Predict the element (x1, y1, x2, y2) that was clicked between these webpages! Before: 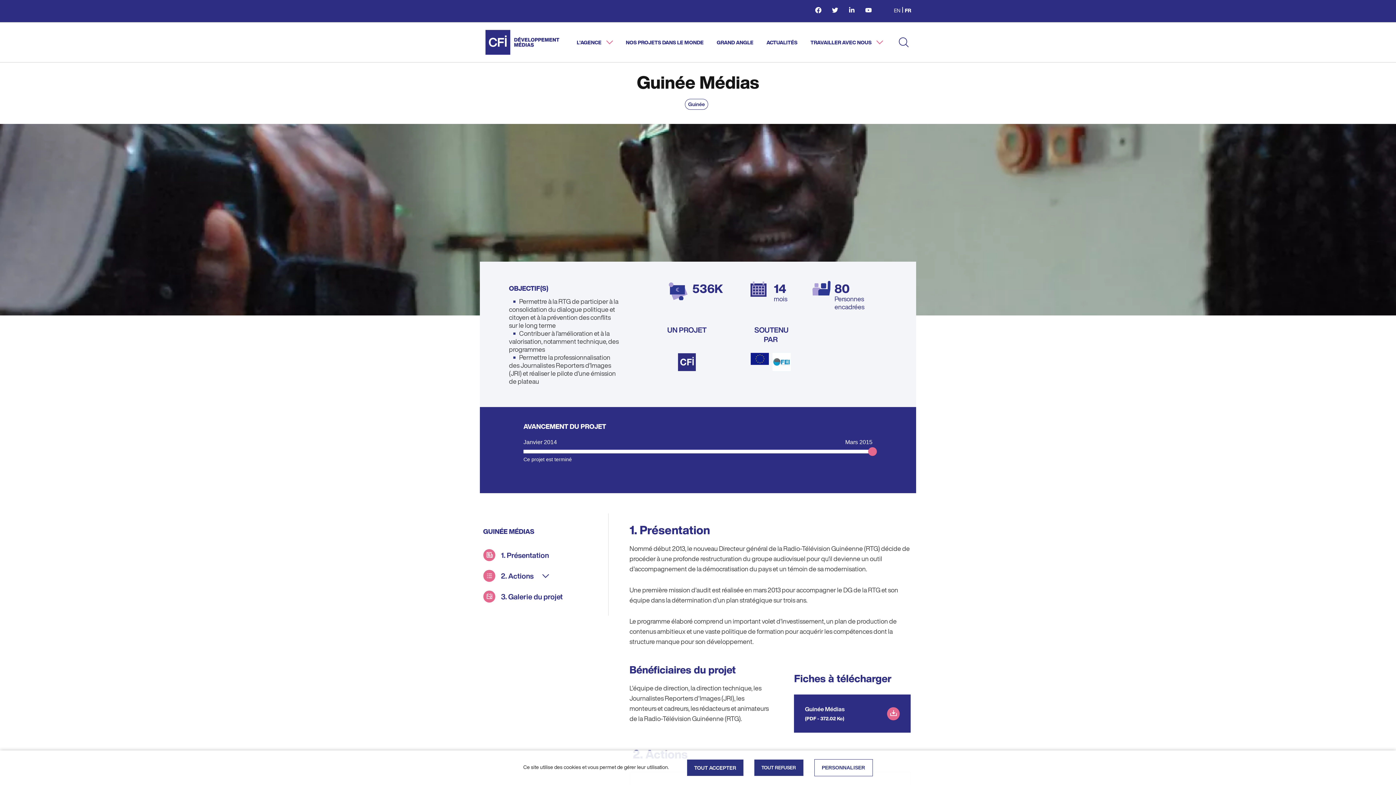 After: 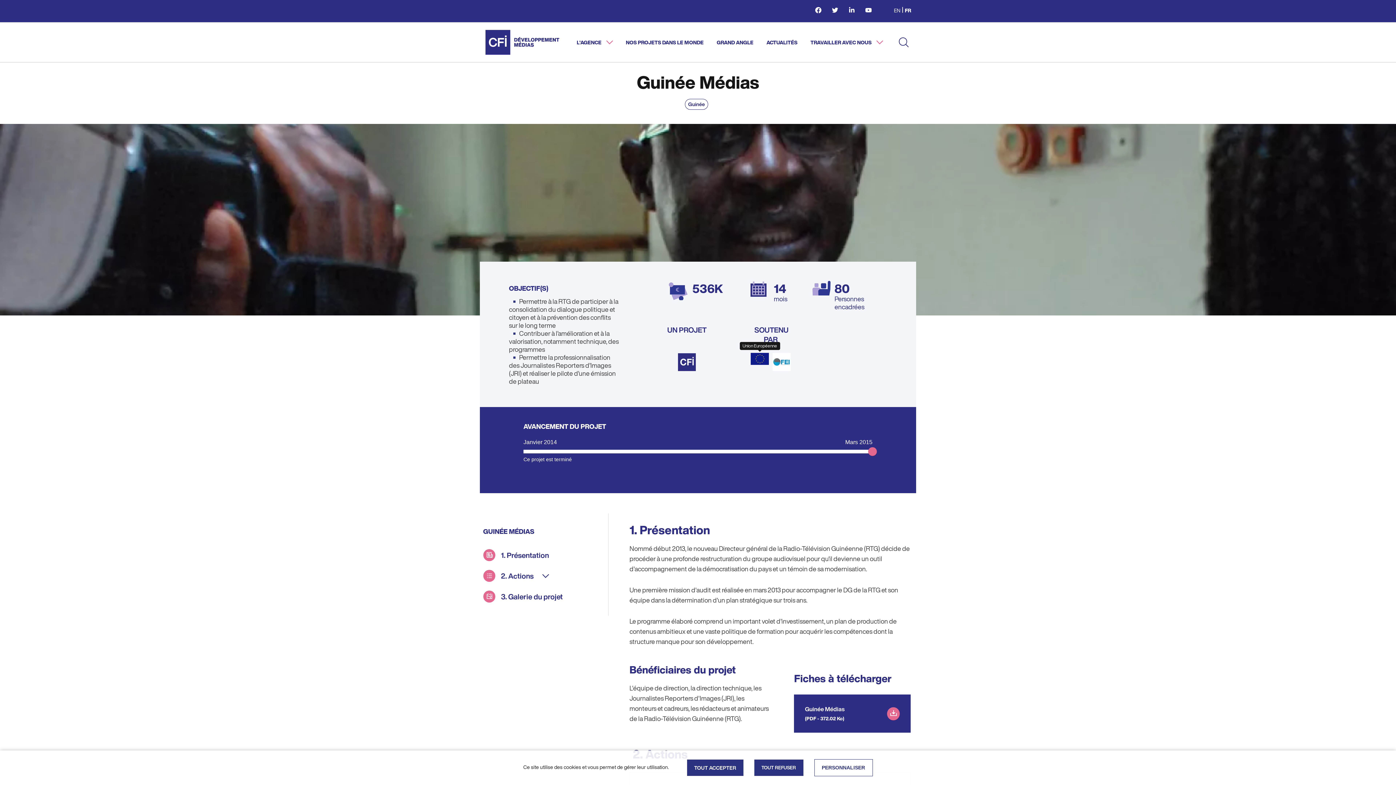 Action: bbox: (750, 353, 769, 365)